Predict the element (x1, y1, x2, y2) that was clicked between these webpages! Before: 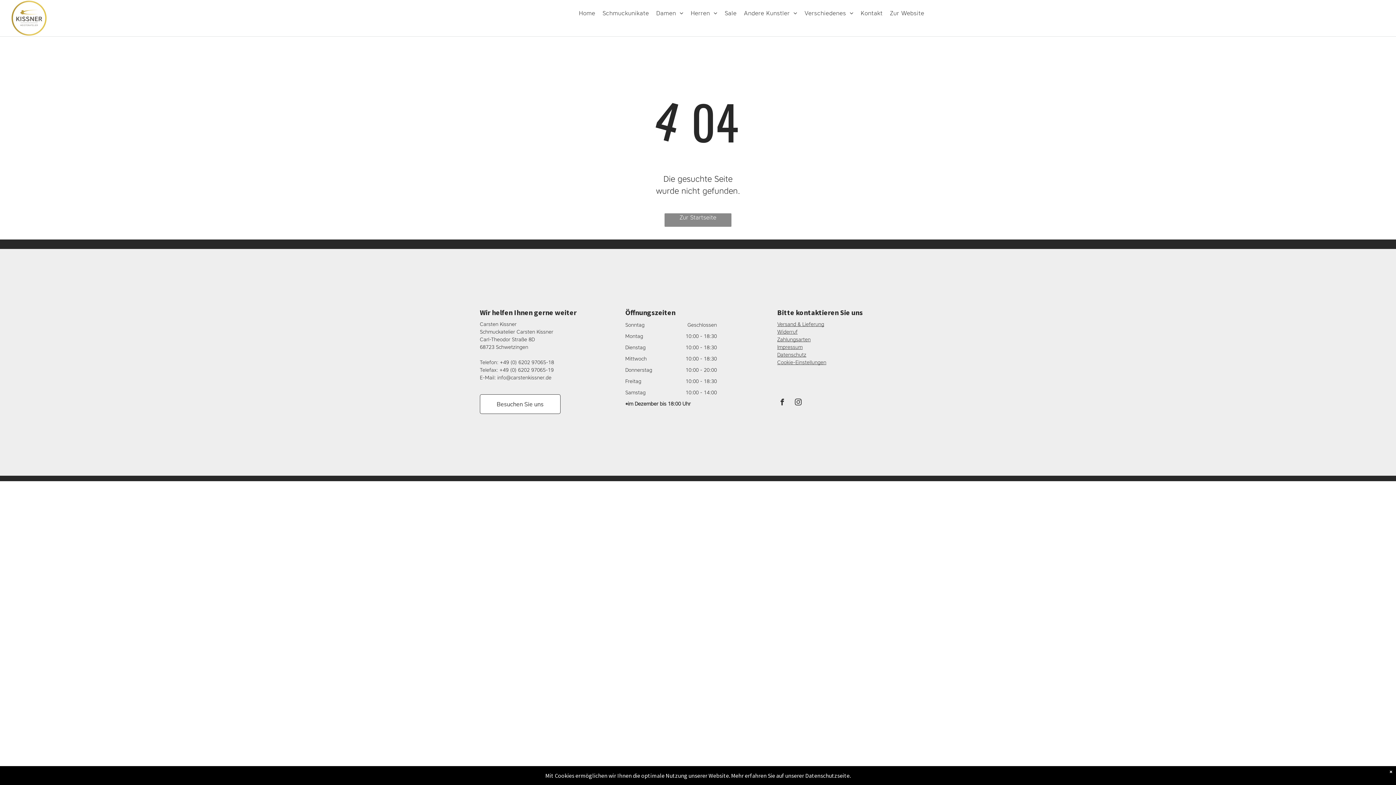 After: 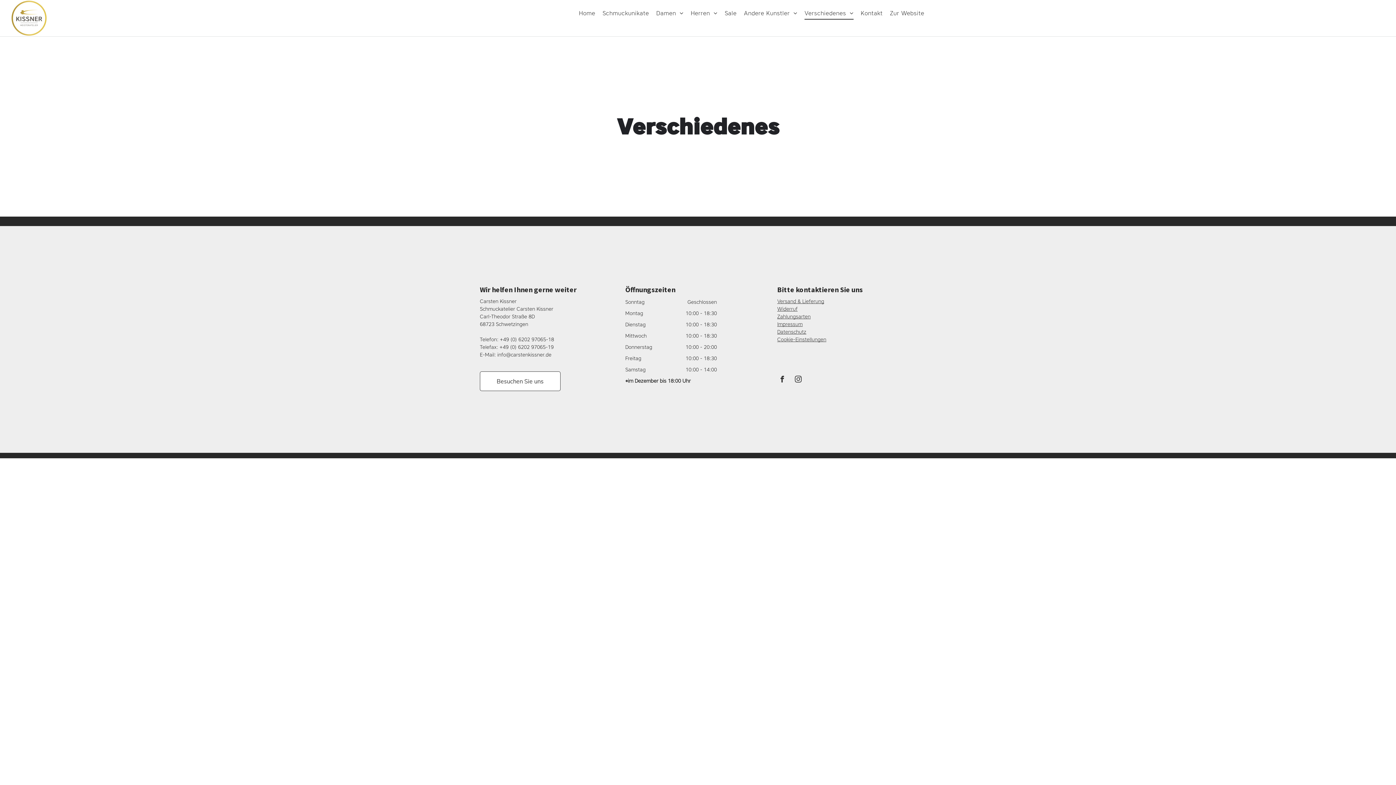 Action: label: Verschiedenes bbox: (804, 7, 861, 19)